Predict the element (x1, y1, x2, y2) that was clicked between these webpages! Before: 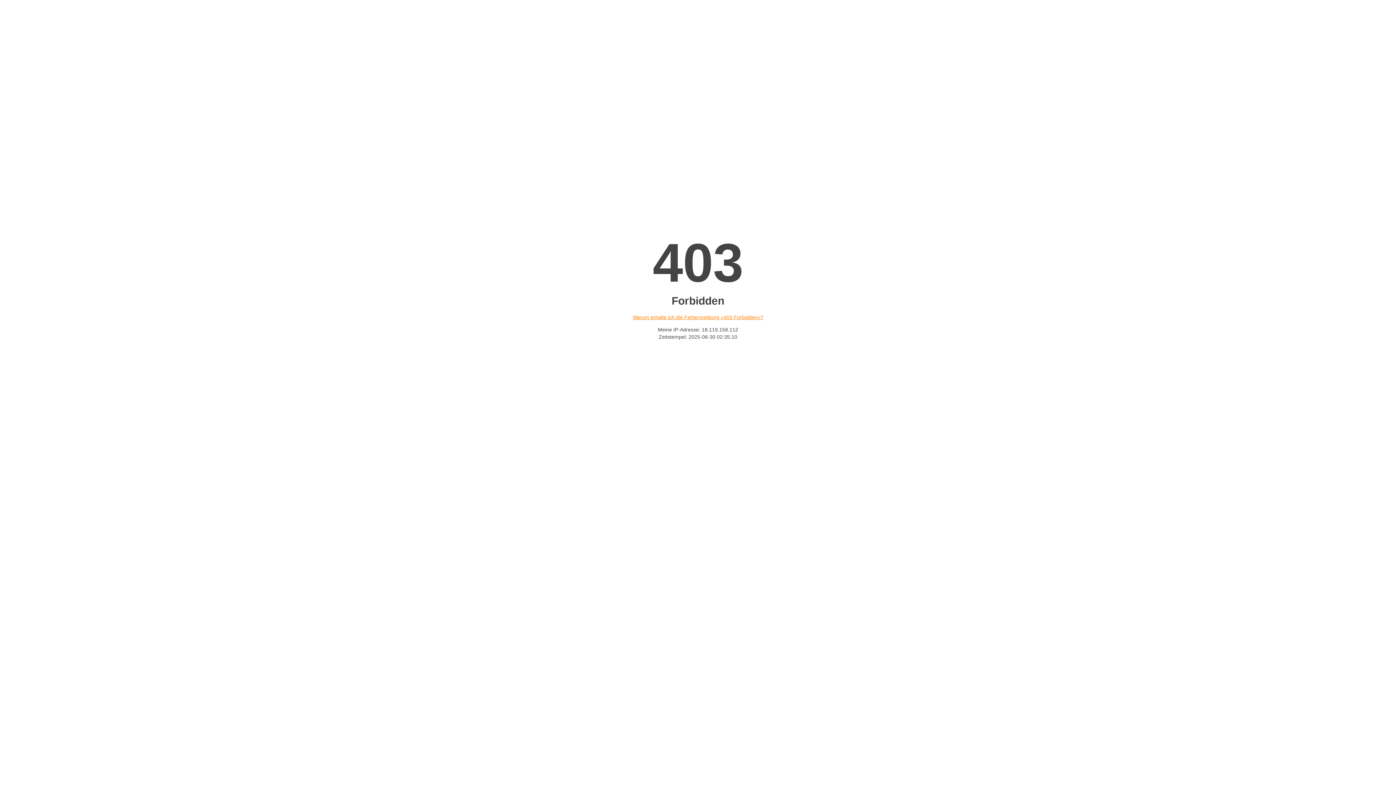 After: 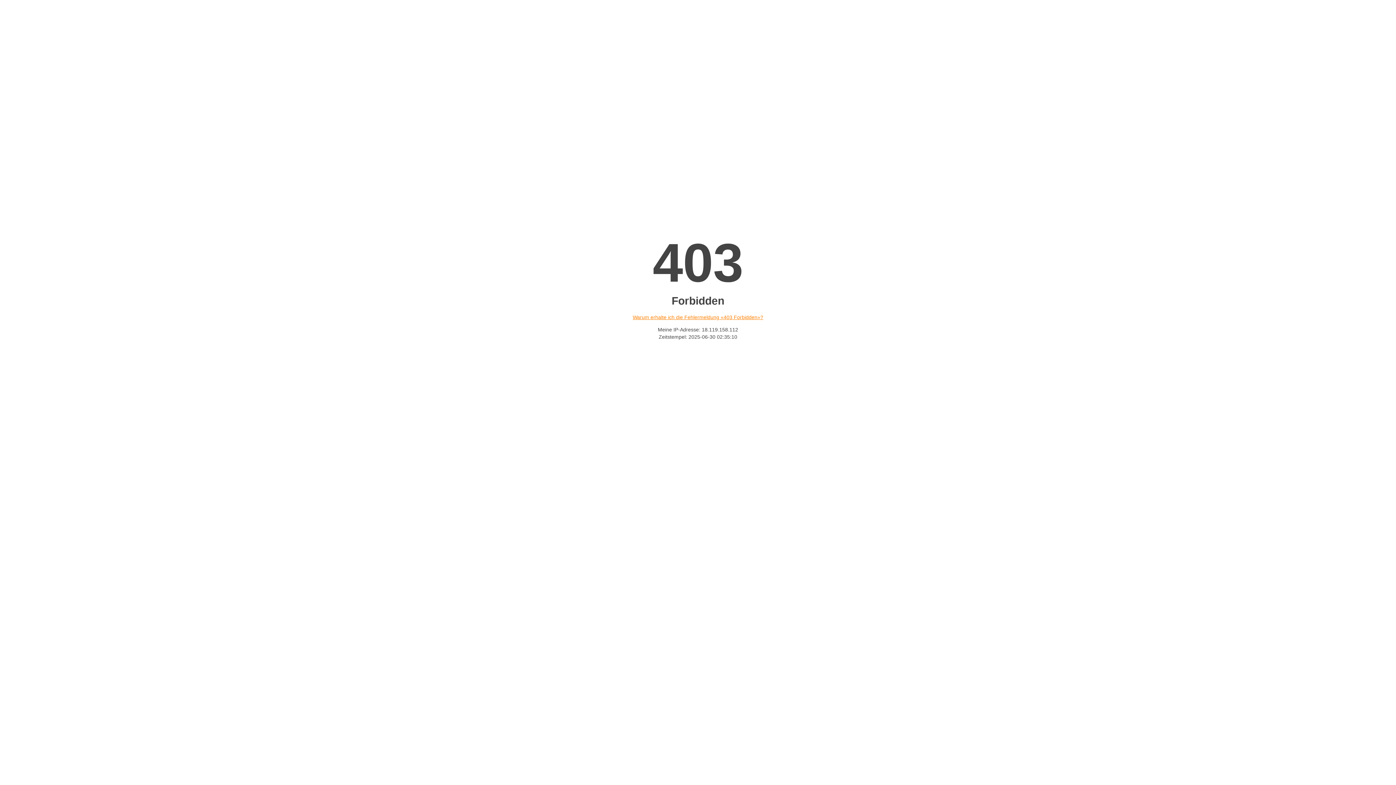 Action: bbox: (632, 314, 763, 320) label: Warum erhalte ich die Fehlermeldung «403 Forbidden»?